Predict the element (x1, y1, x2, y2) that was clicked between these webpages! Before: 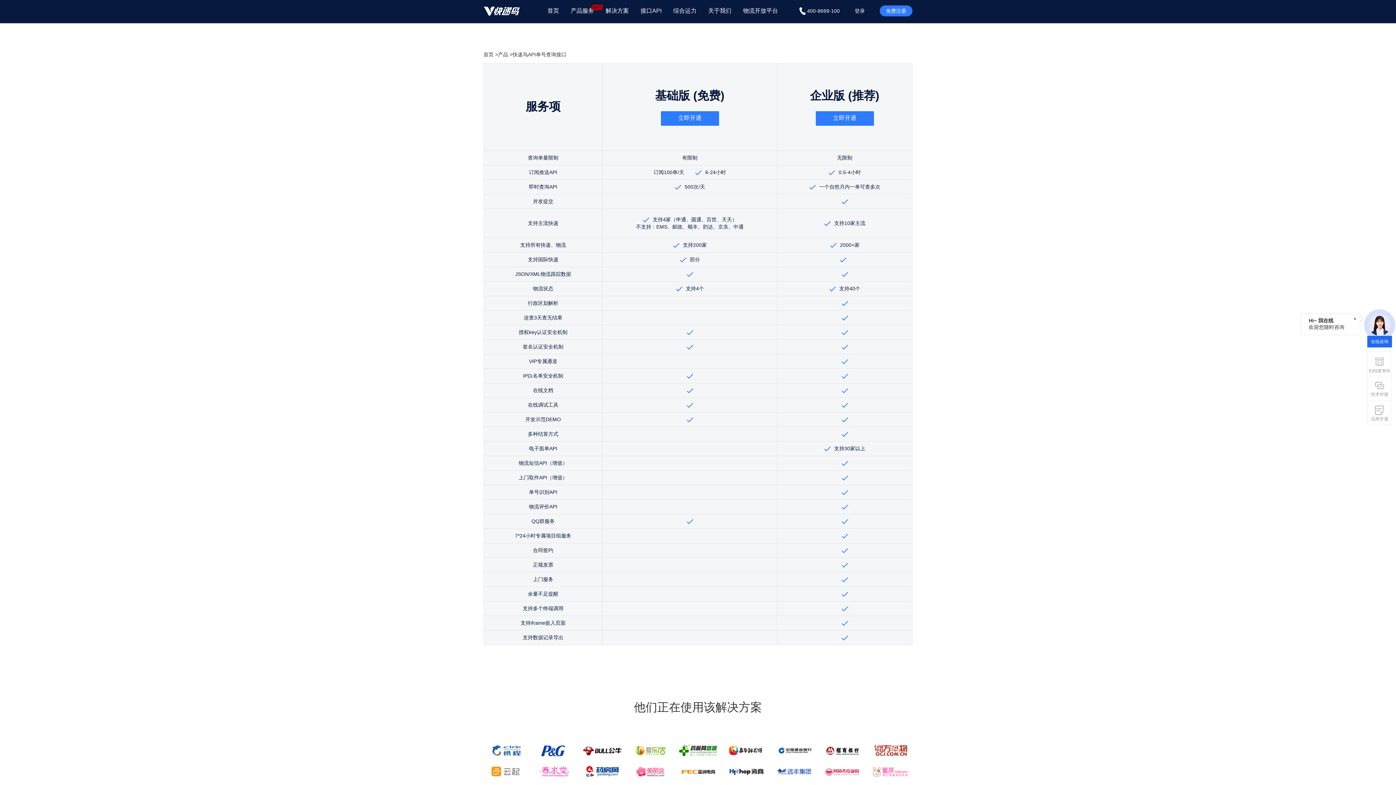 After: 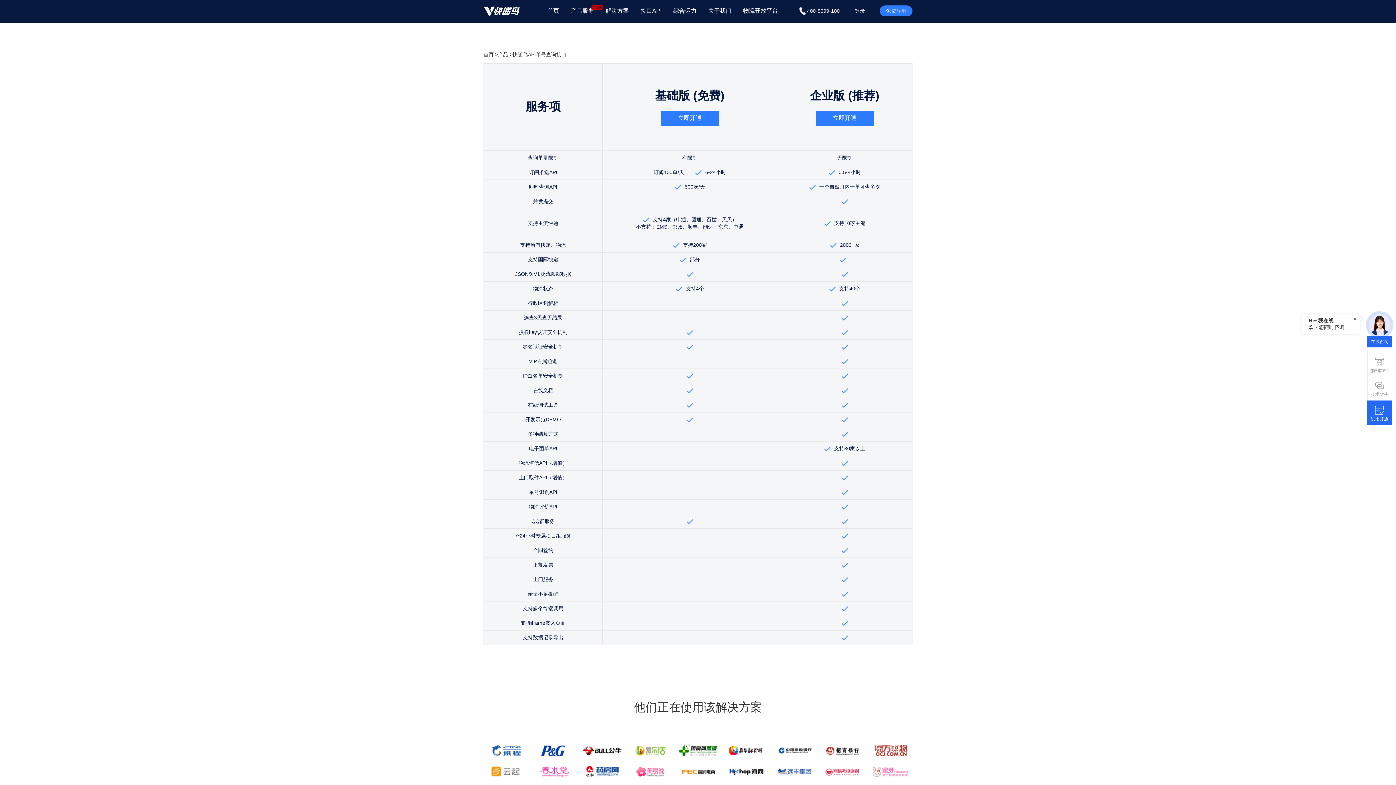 Action: label: 试用开通 bbox: (1363, 400, 1396, 425)